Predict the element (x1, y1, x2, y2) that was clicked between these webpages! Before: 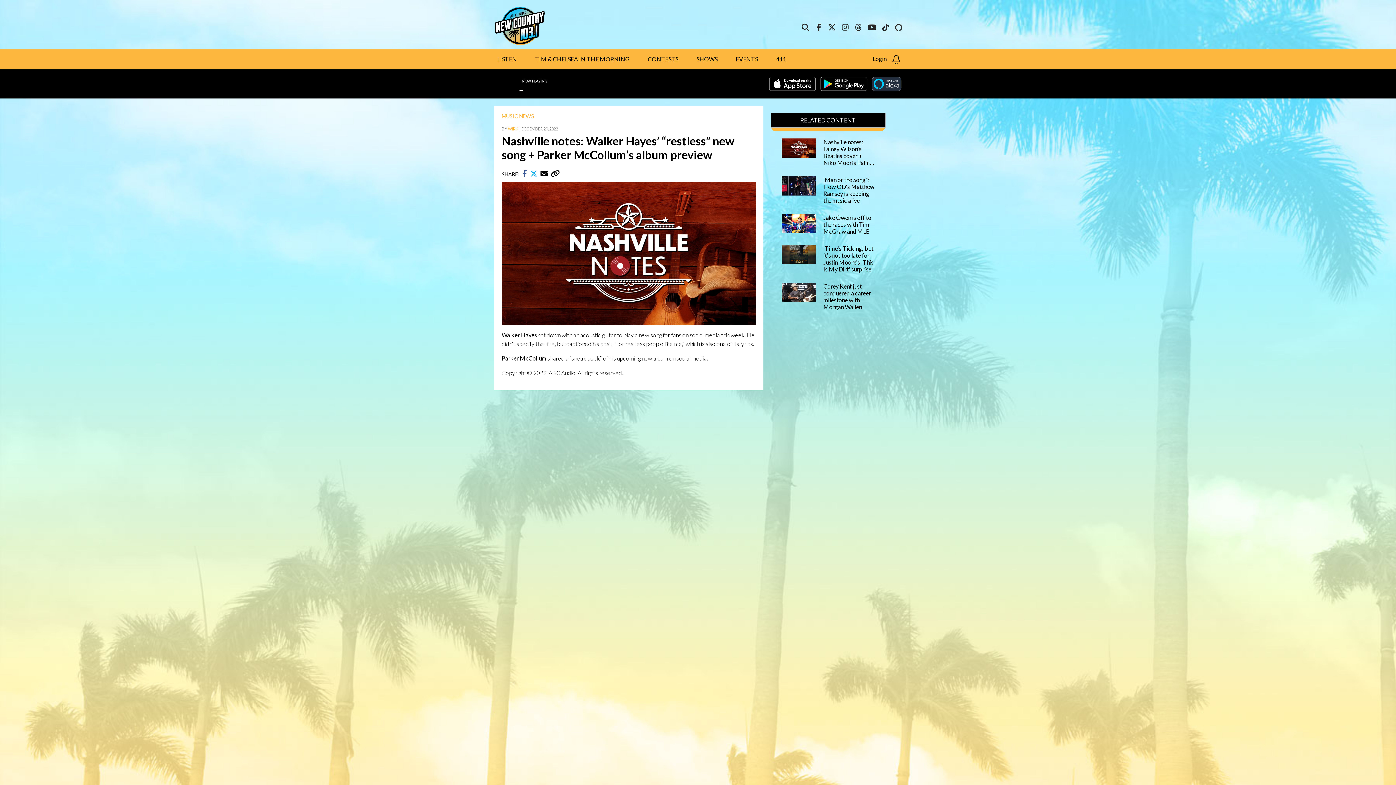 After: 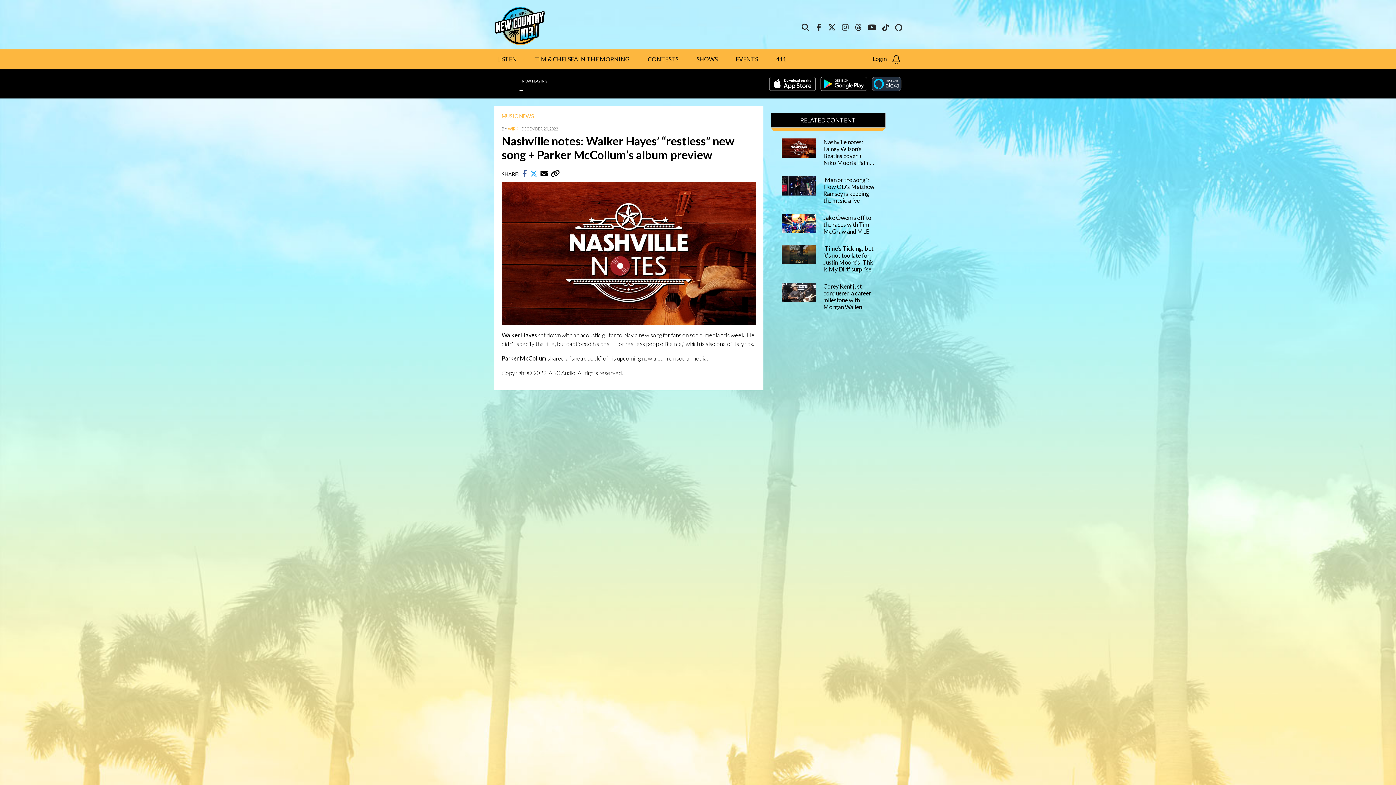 Action: label:   bbox: (530, 171, 538, 177)